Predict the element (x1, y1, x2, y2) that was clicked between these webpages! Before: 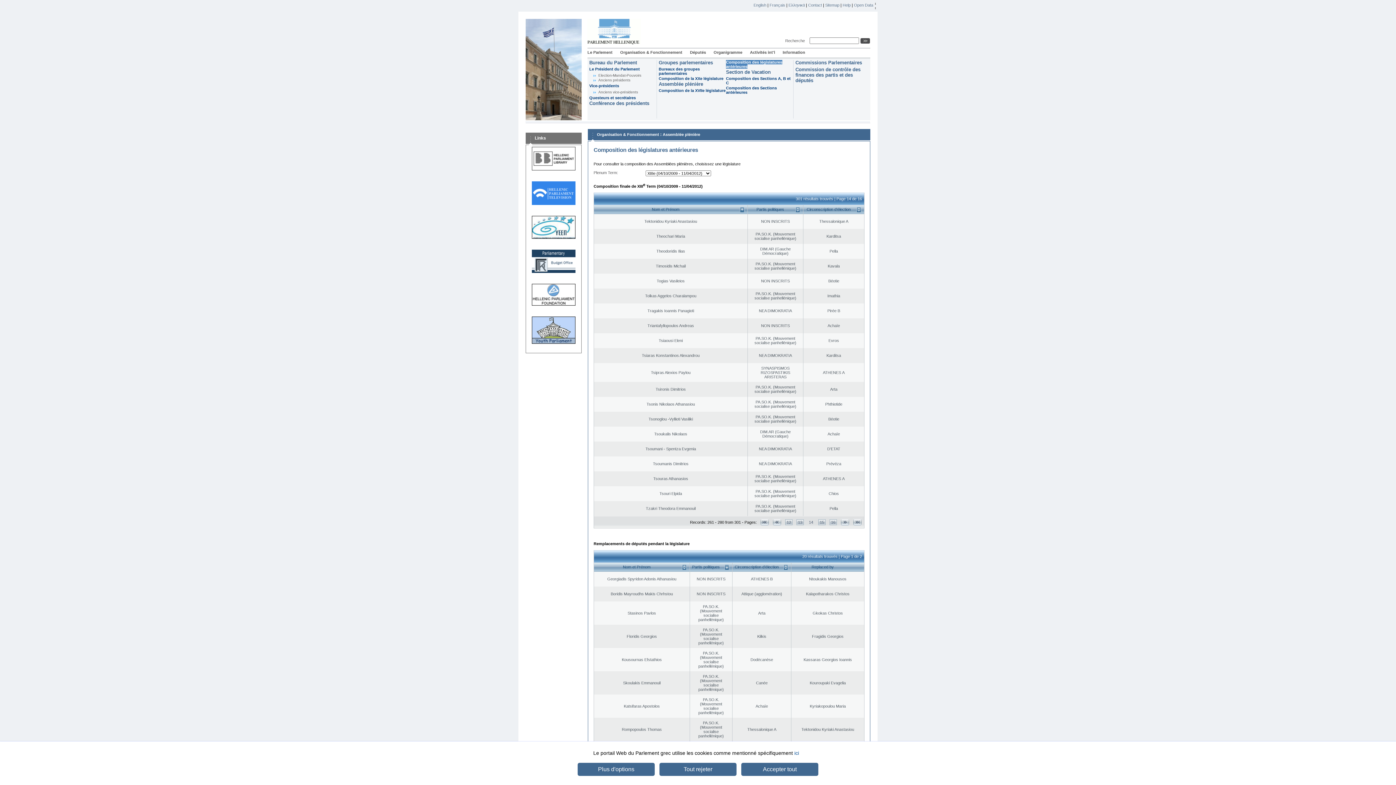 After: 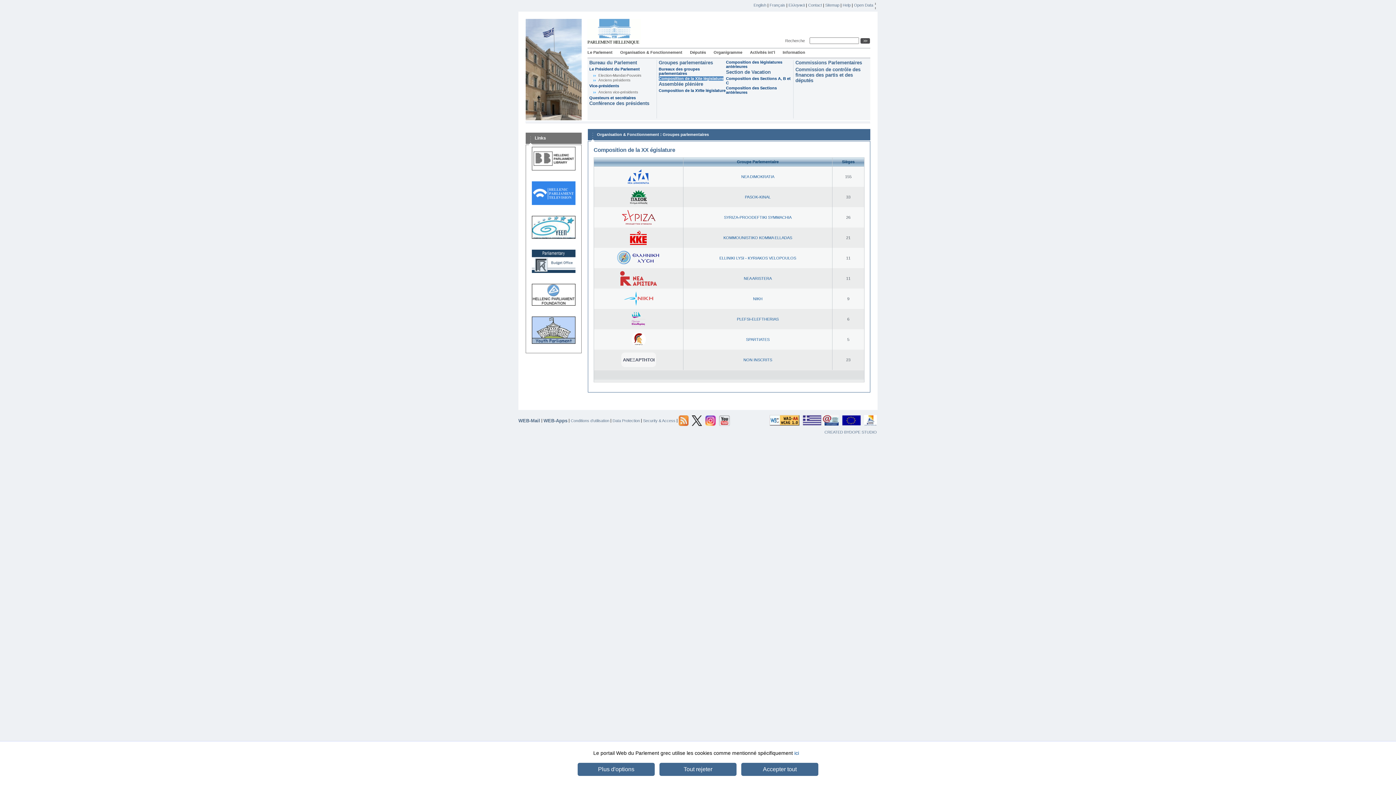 Action: bbox: (658, 76, 723, 80) label: Composition de la XXe législature